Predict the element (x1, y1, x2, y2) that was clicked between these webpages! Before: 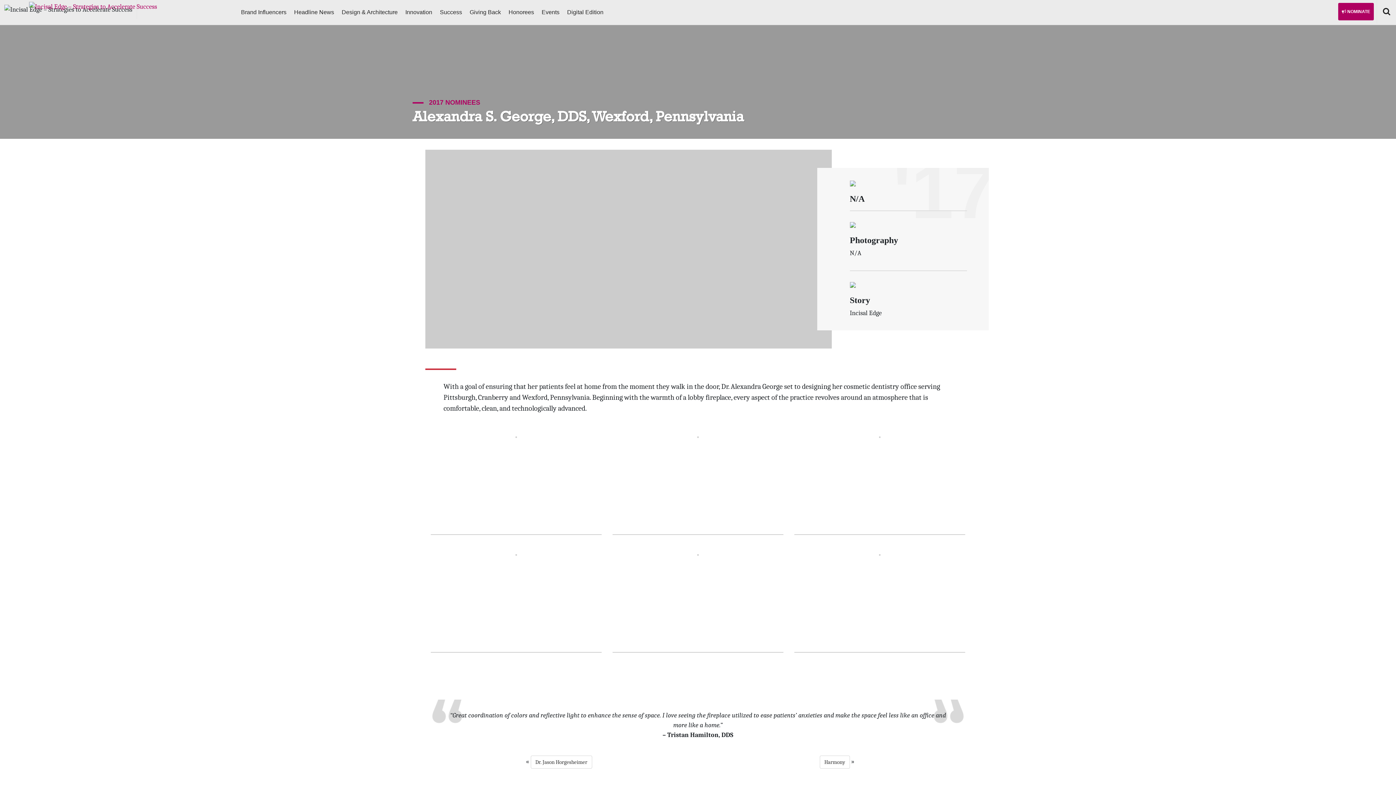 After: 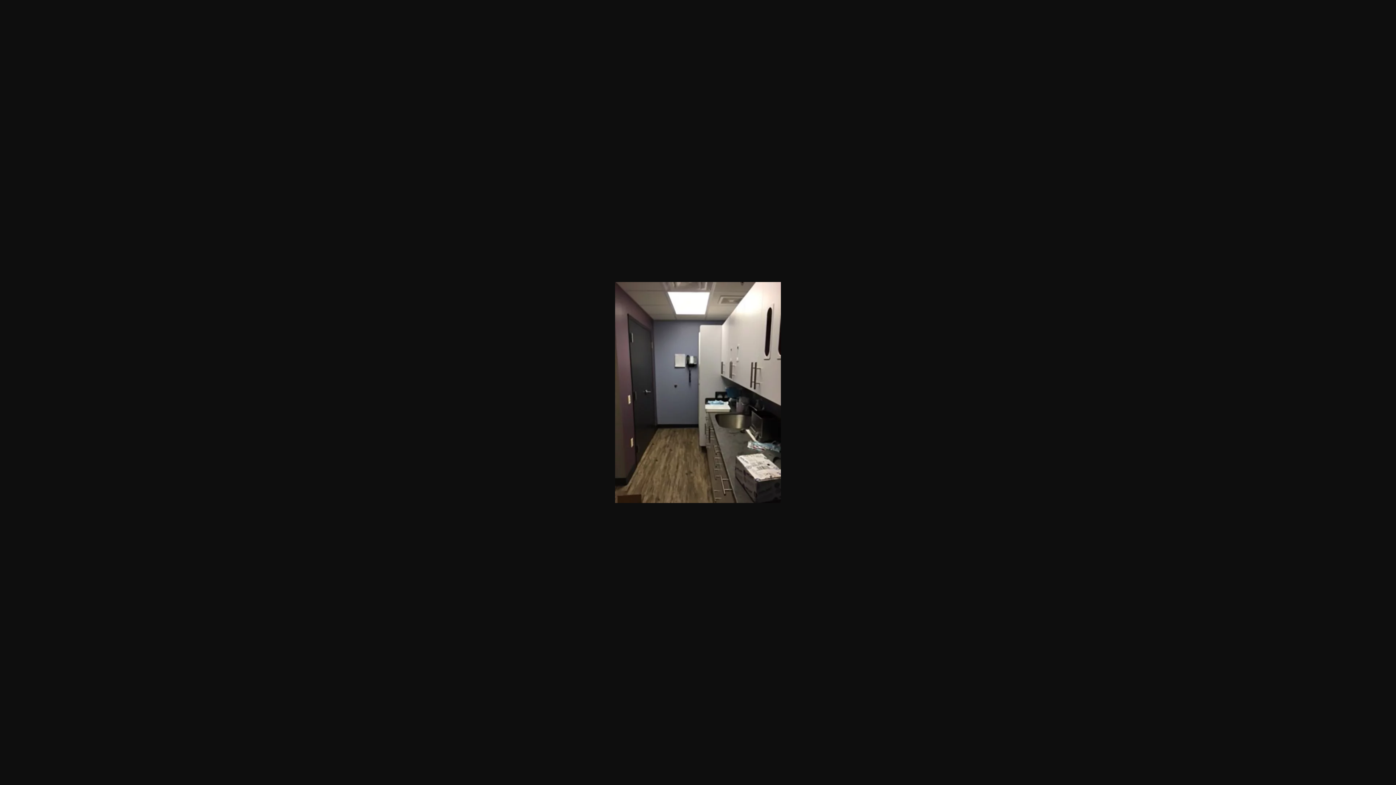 Action: bbox: (794, 549, 965, 652)